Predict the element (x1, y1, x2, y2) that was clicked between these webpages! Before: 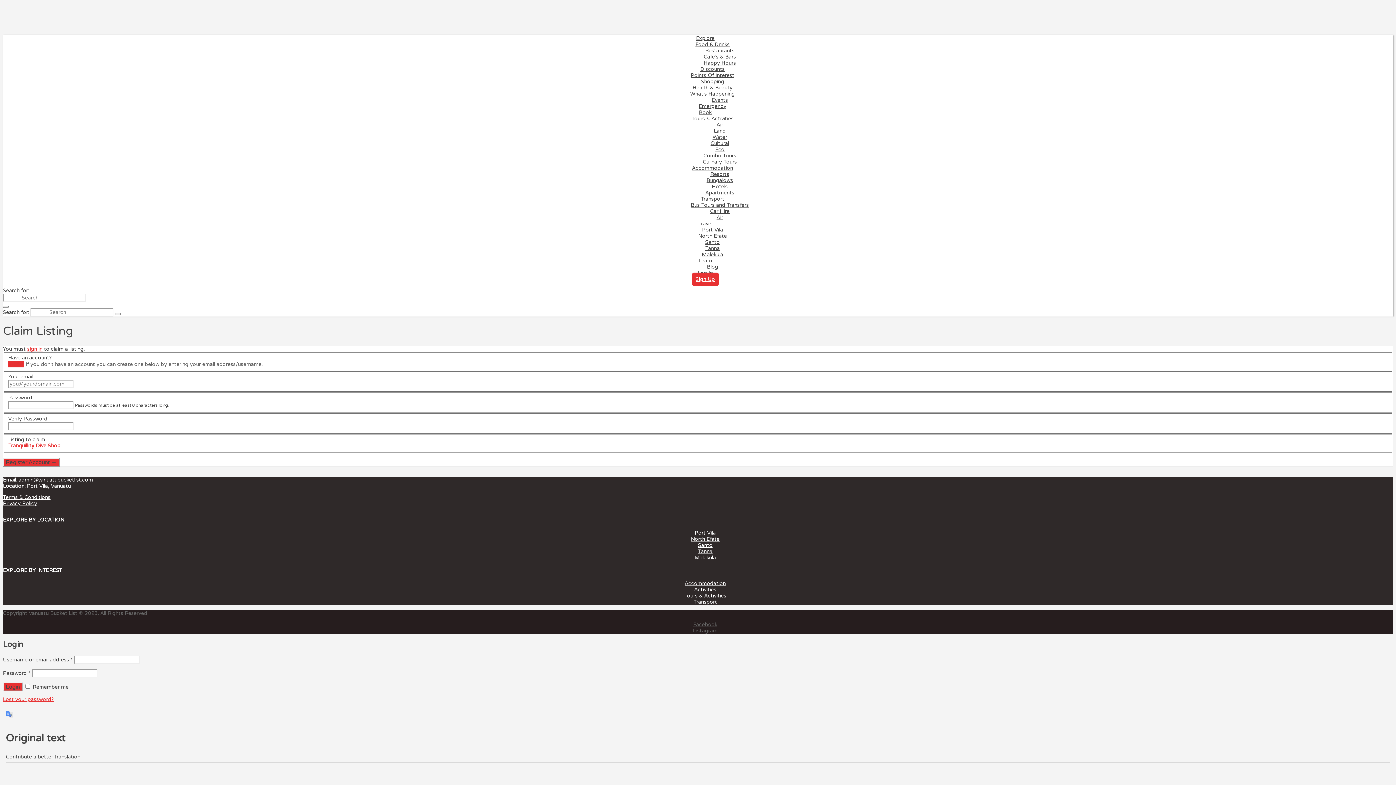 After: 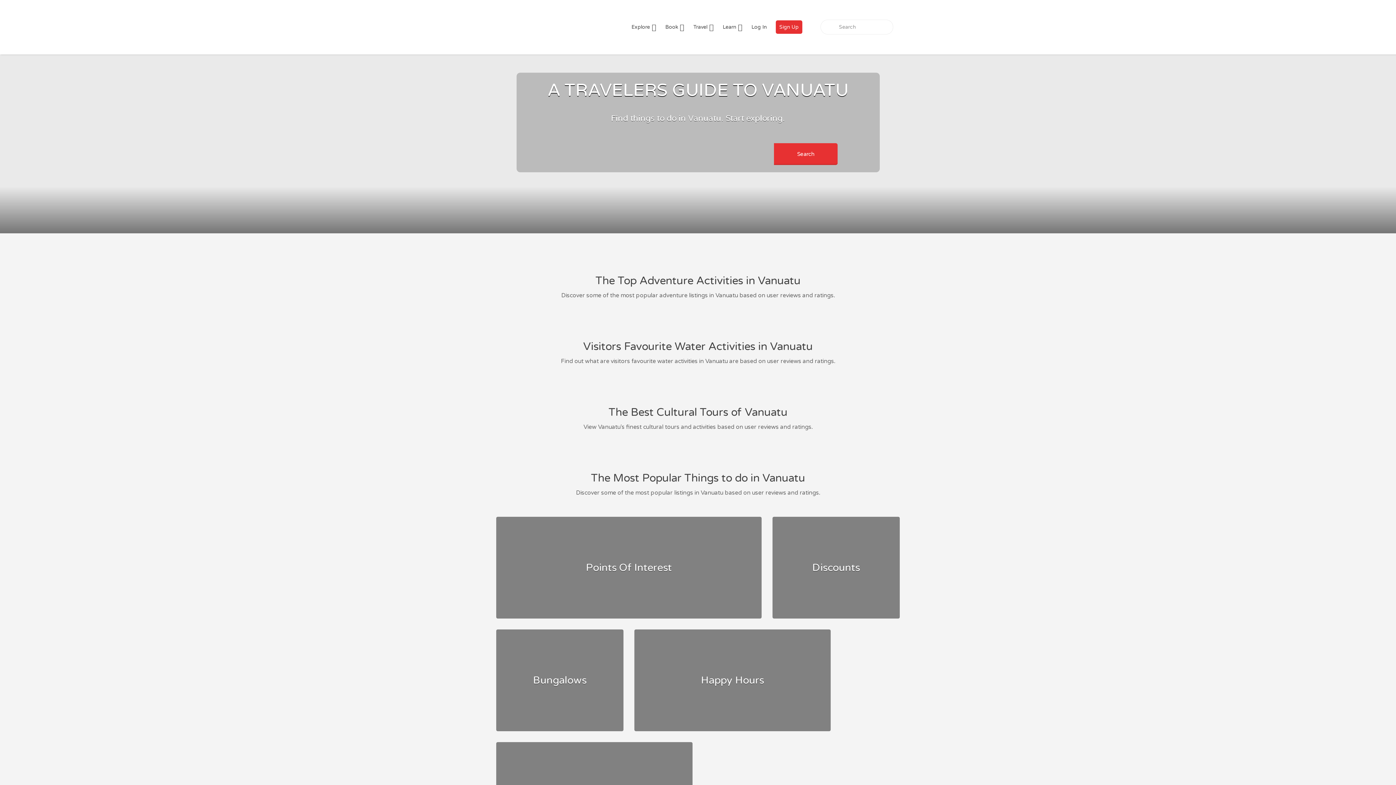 Action: label: Malekula bbox: (702, 251, 723, 257)